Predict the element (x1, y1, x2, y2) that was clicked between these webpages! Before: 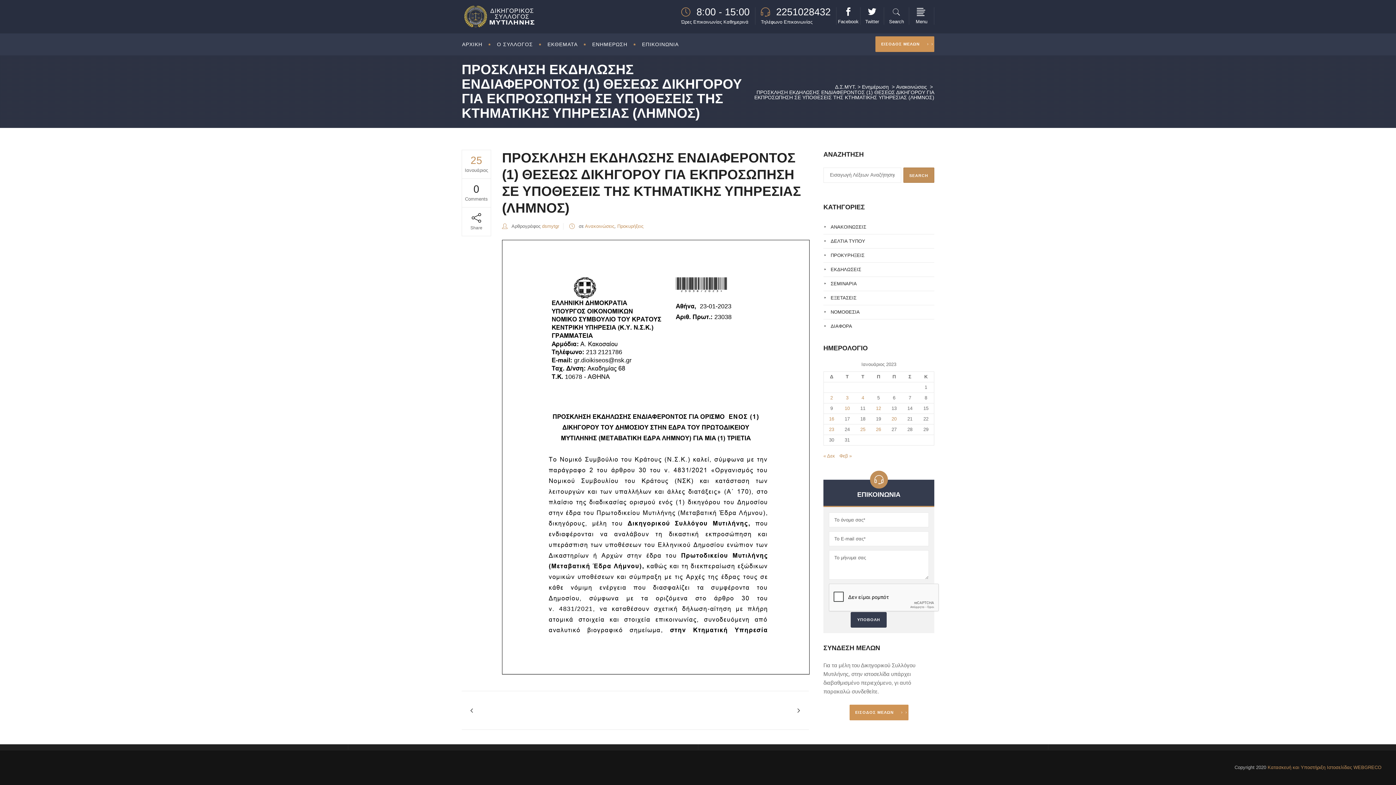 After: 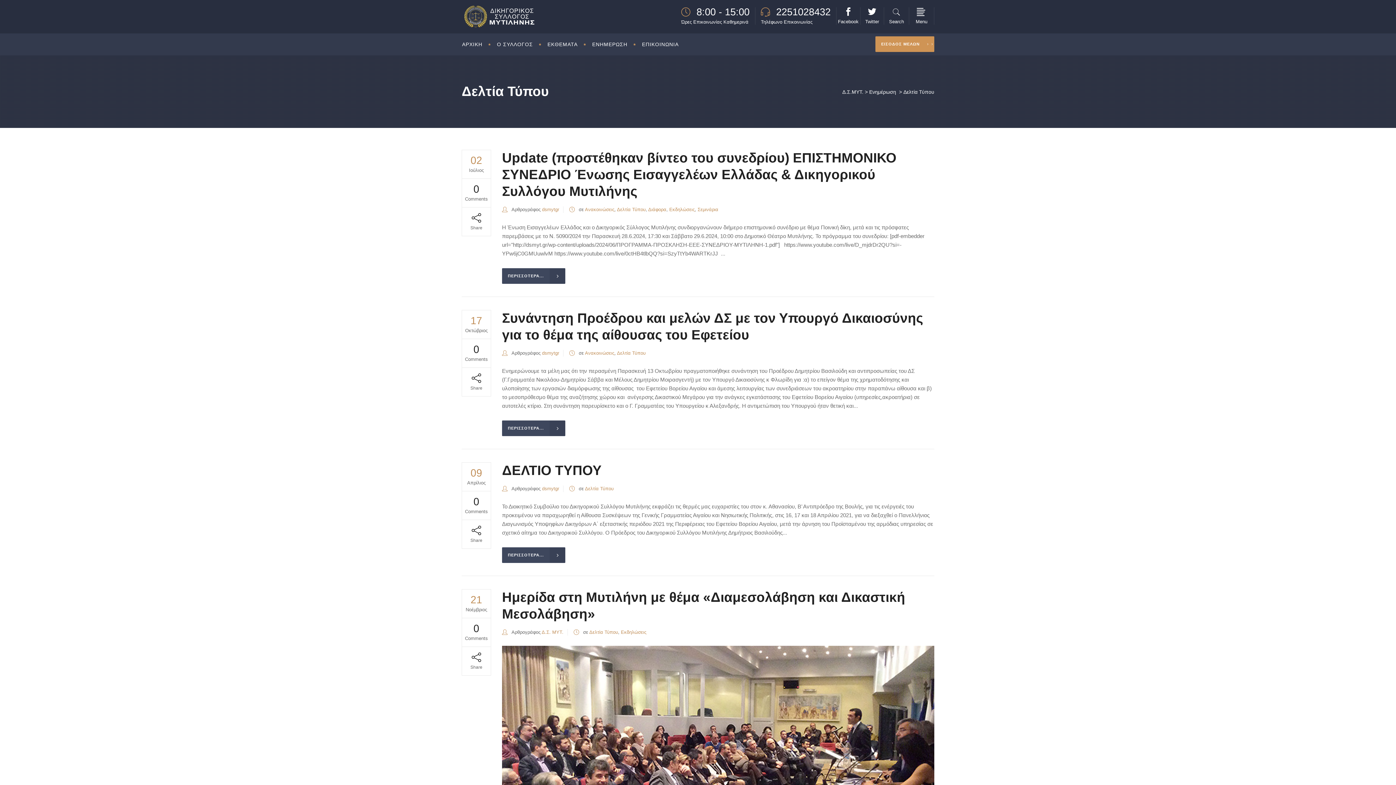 Action: label: ΔΕΛΤΙΑ ΤΥΠΟΥ bbox: (823, 238, 865, 244)